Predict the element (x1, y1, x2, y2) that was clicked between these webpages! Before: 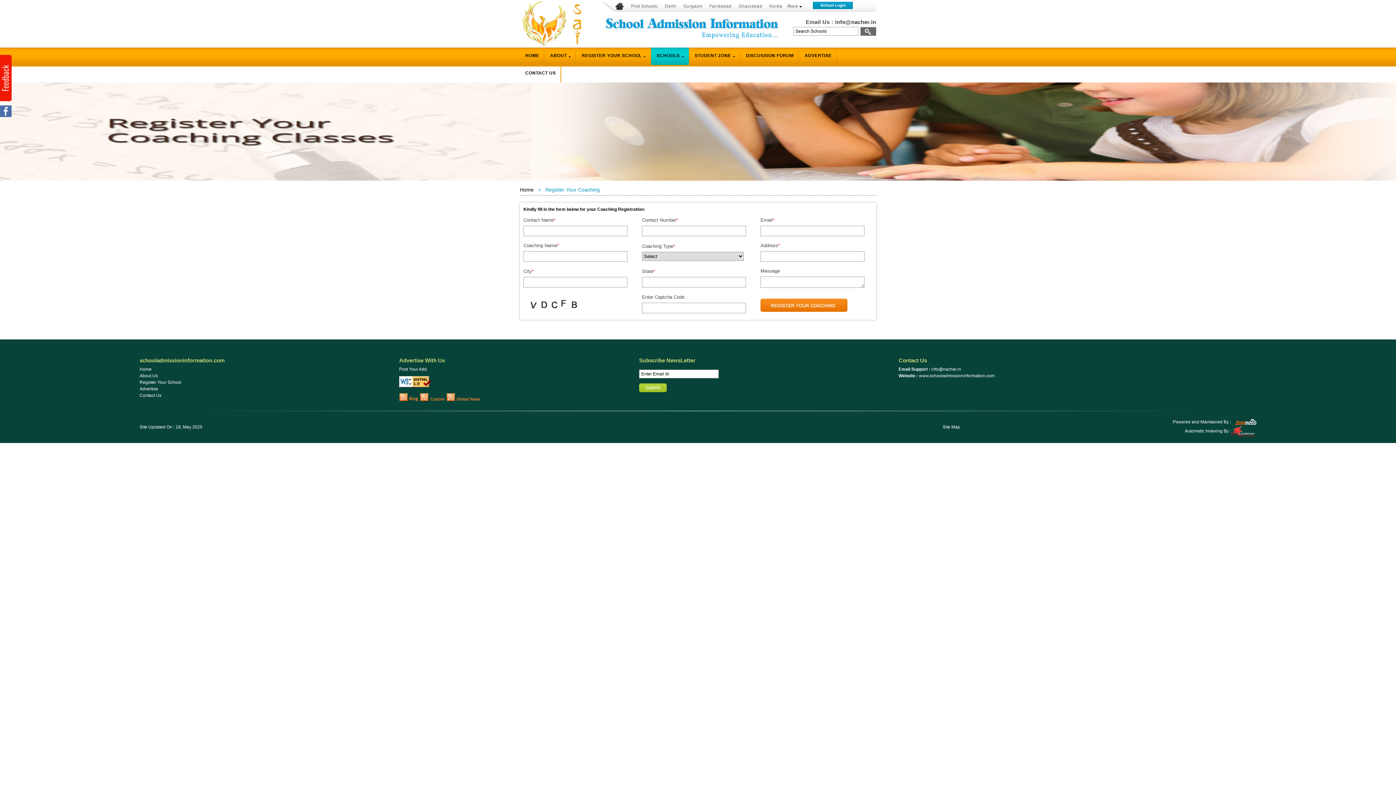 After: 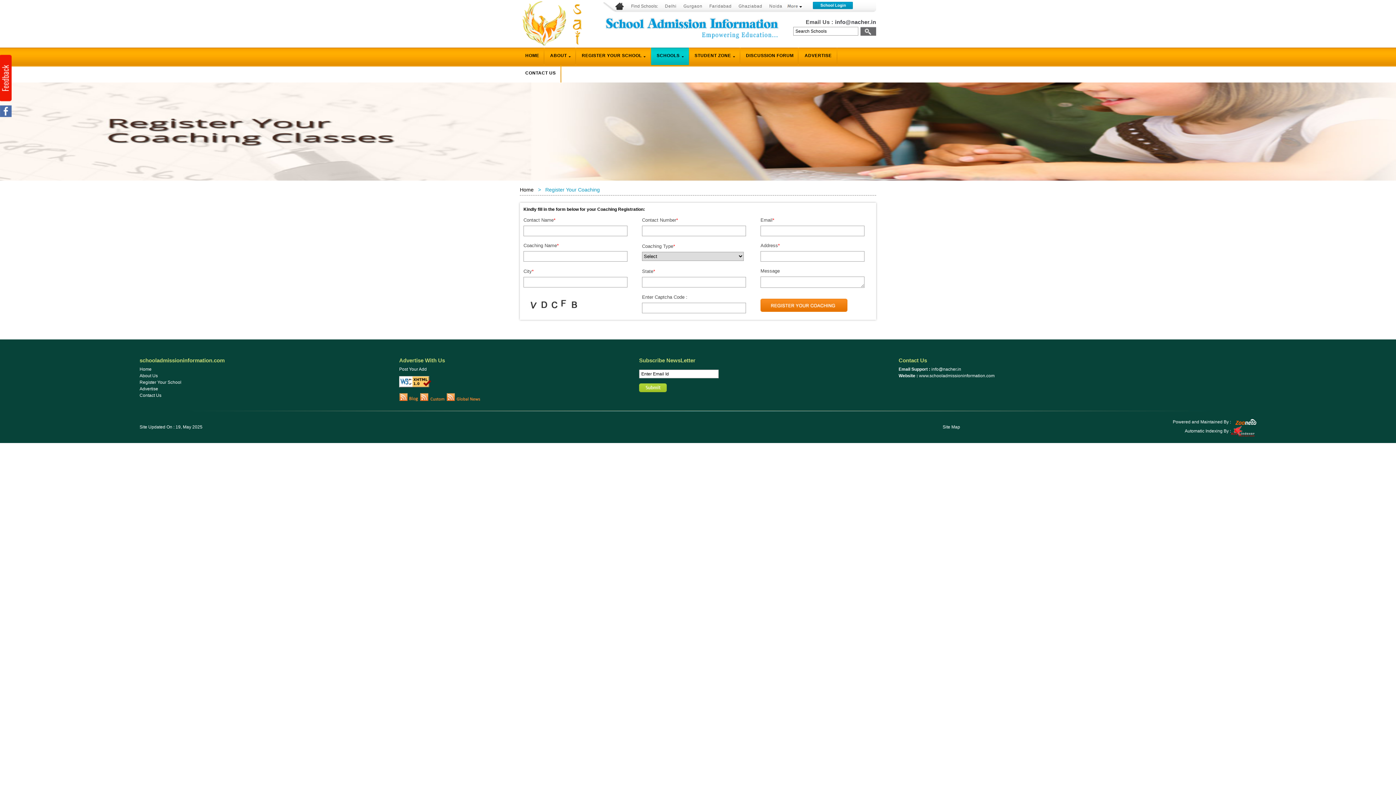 Action: bbox: (399, 397, 418, 402)